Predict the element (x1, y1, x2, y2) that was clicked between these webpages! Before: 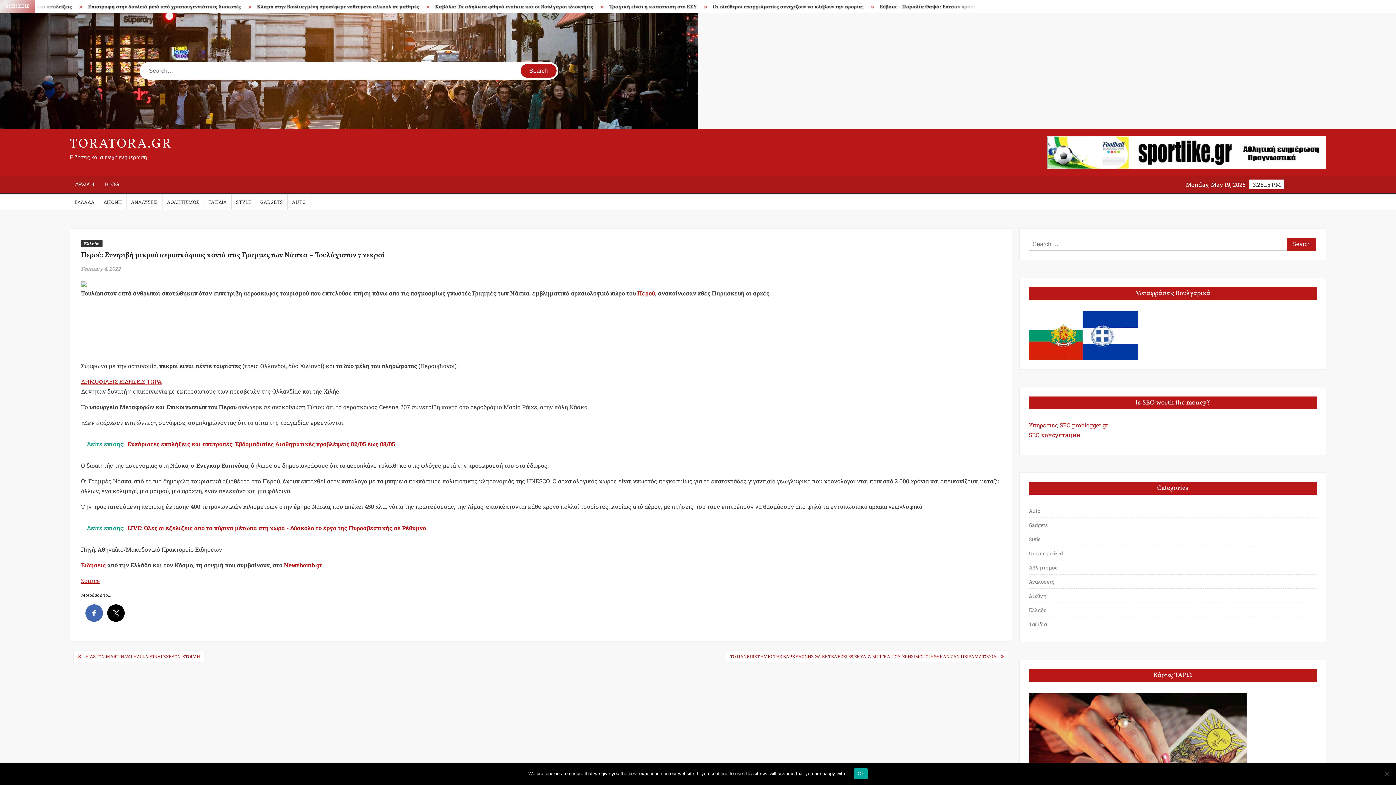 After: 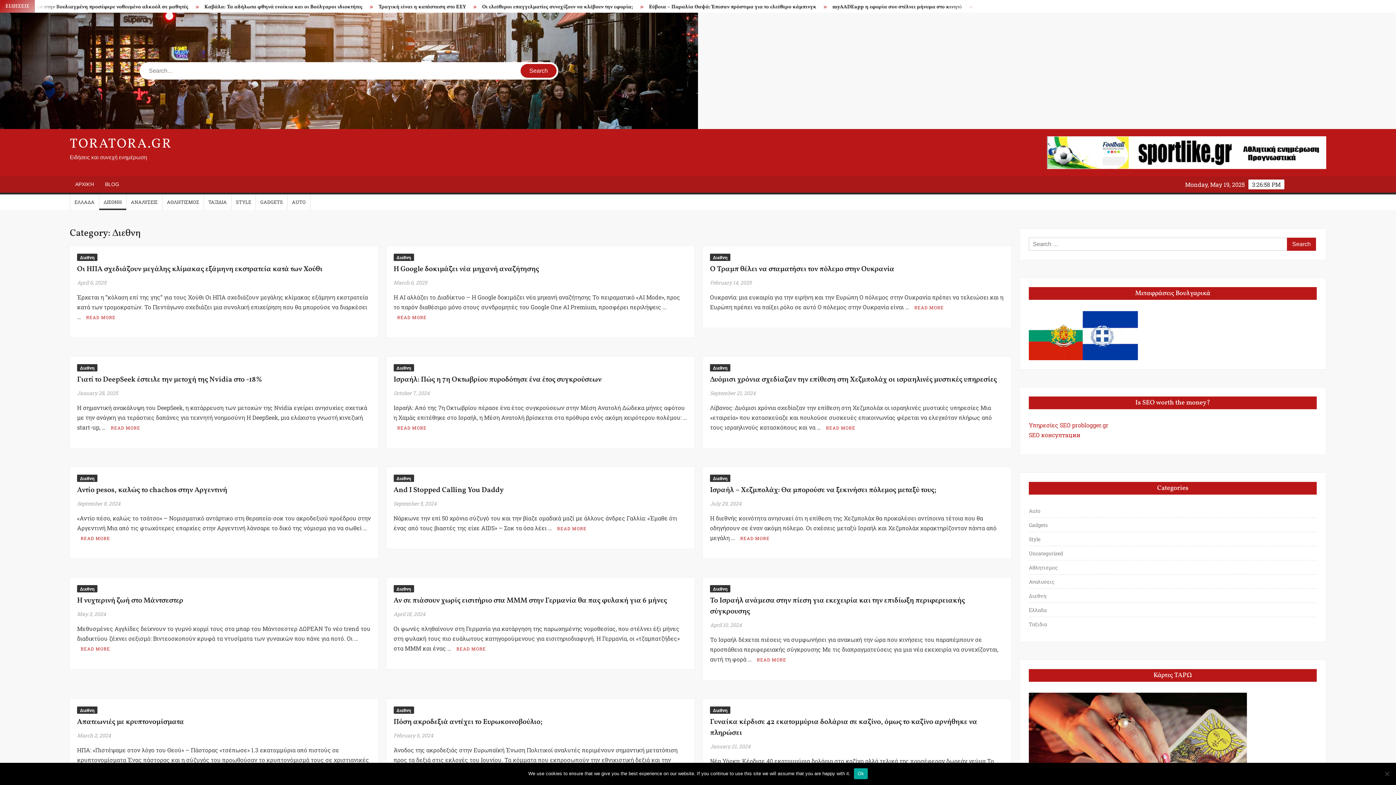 Action: label: ΔΙΕΘΝΗ bbox: (99, 194, 126, 210)